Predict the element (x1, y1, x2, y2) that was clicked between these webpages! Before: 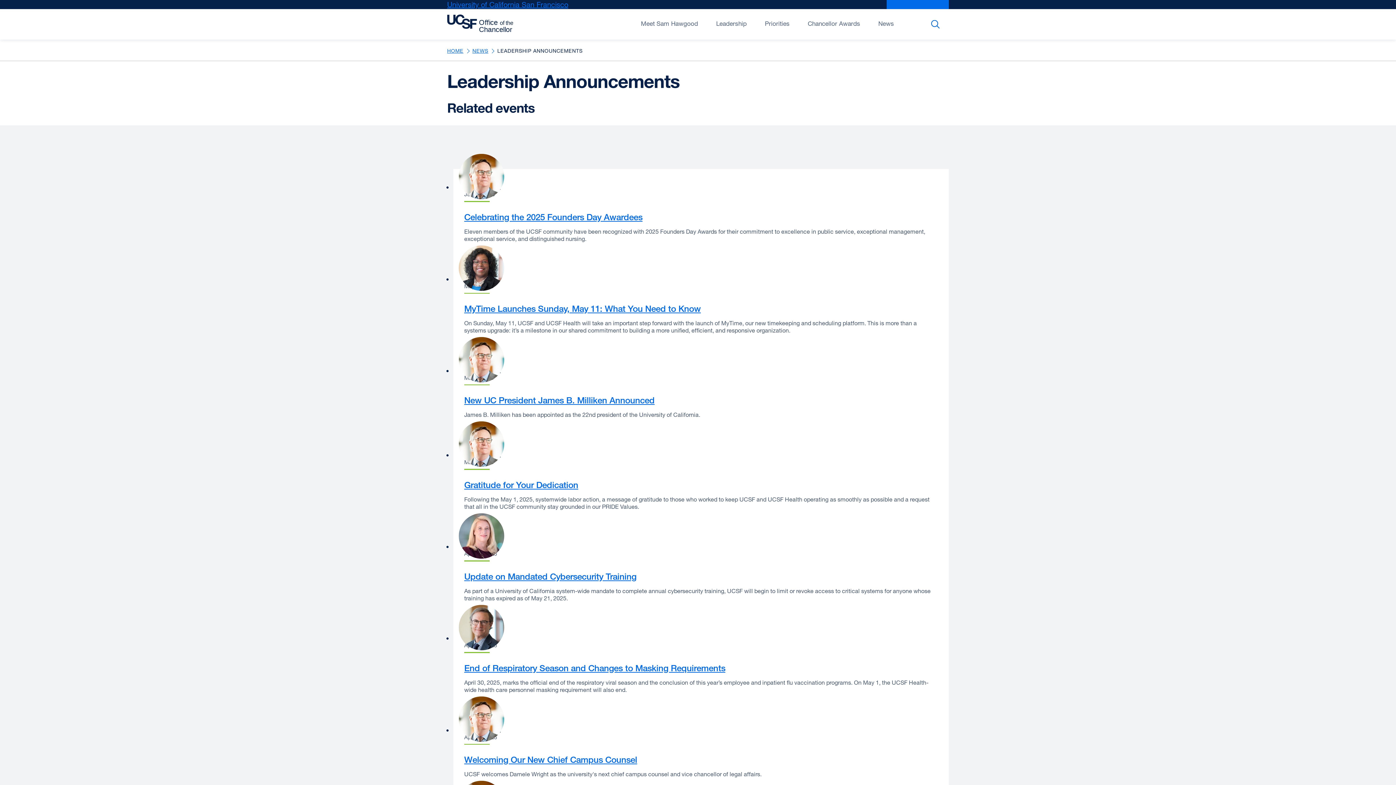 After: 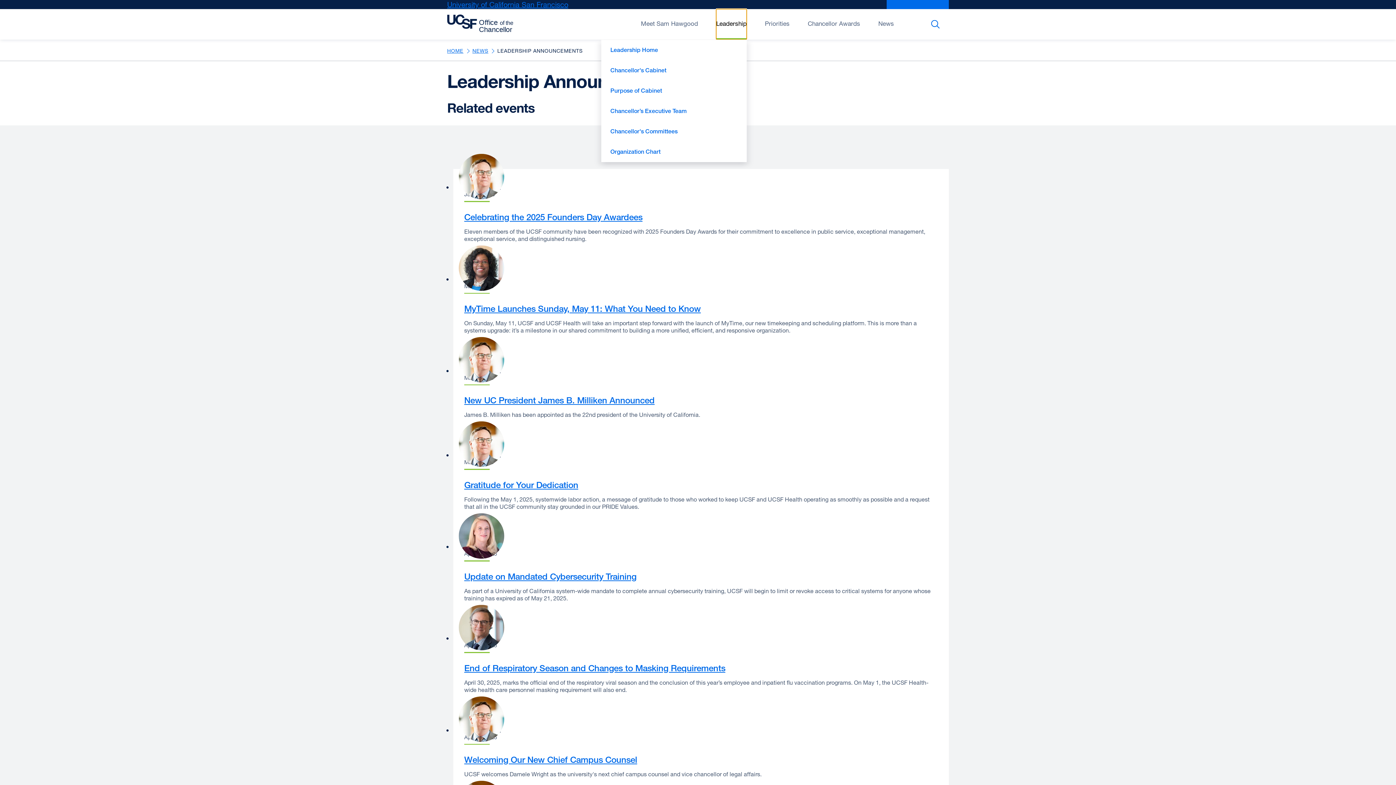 Action: label: Open/Close Leadership submenu bbox: (716, 9, 746, 39)